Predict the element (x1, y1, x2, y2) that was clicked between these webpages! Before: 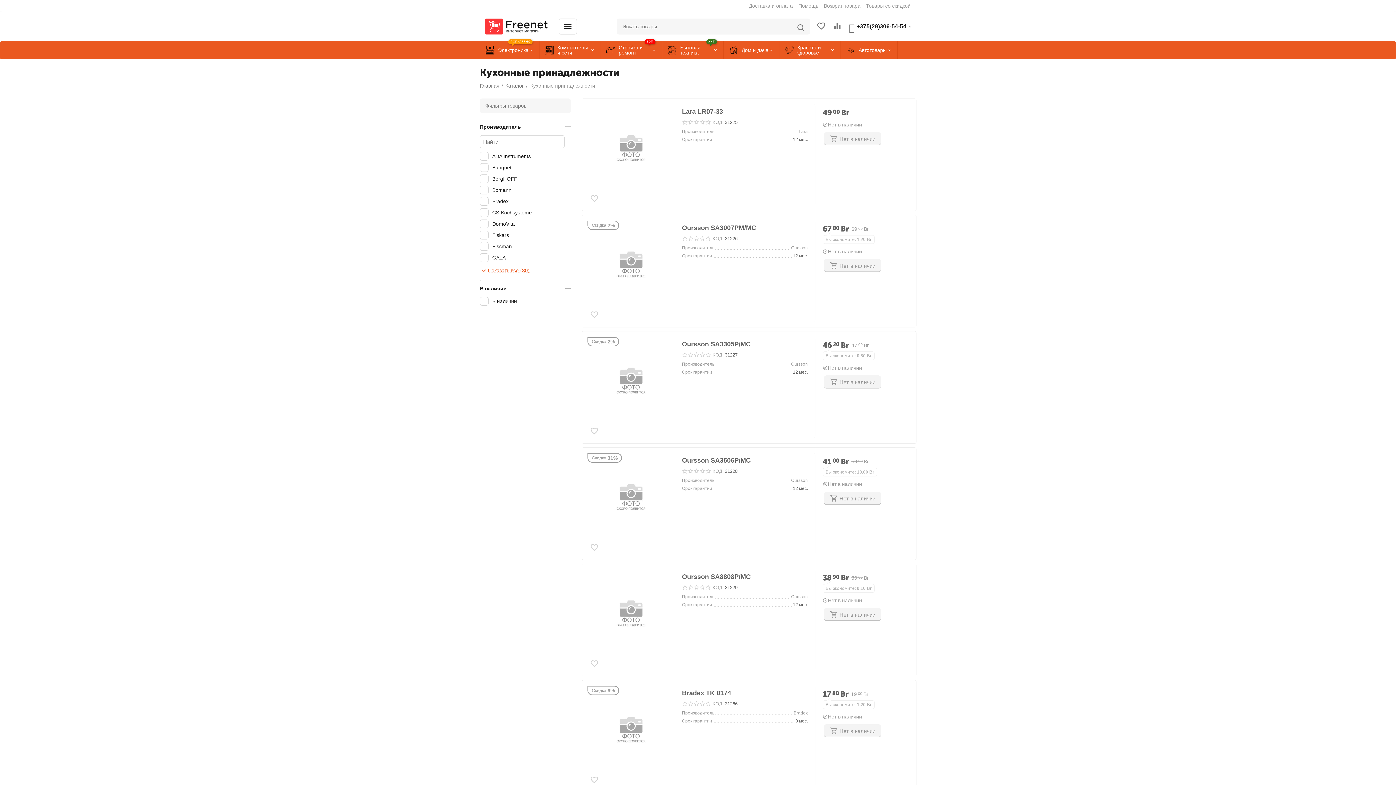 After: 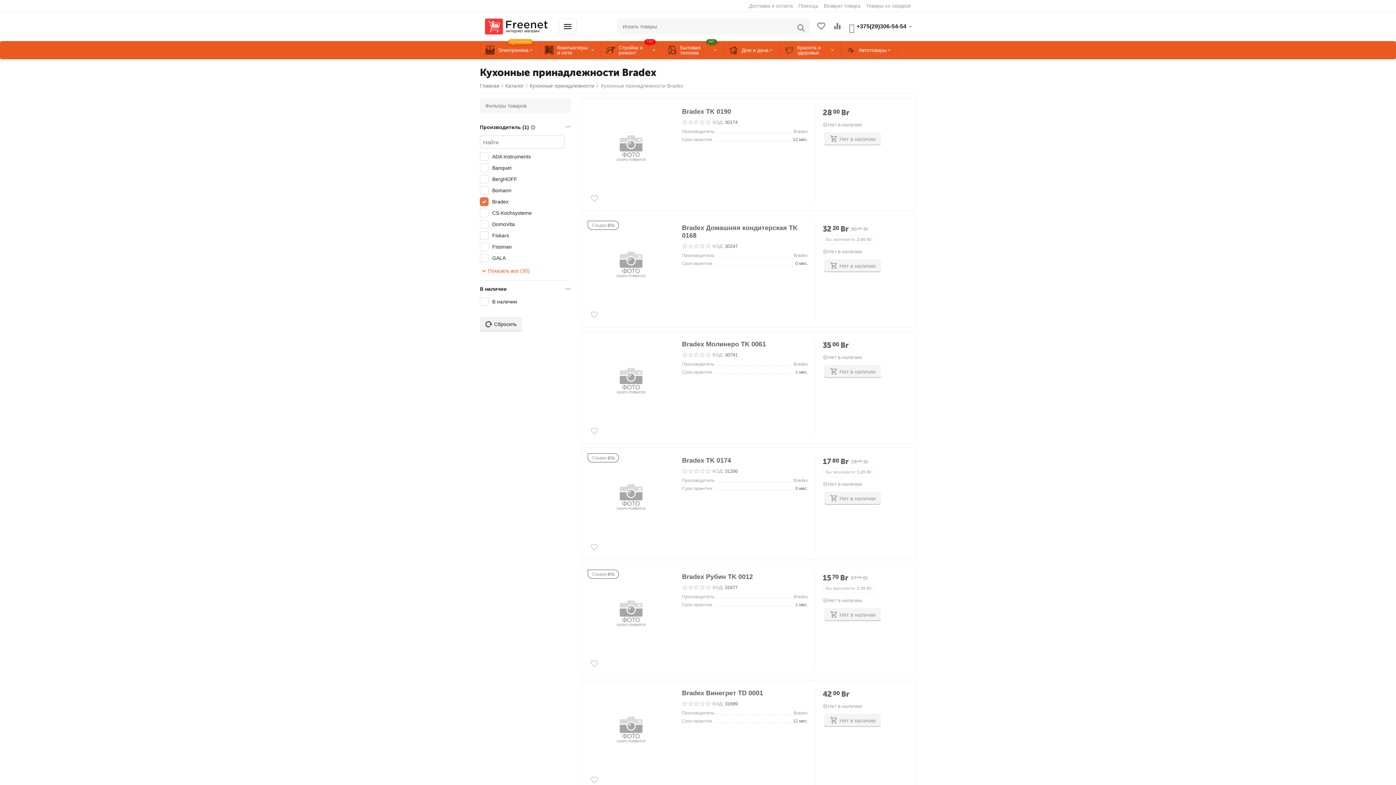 Action: label: Bradex bbox: (480, 197, 562, 205)